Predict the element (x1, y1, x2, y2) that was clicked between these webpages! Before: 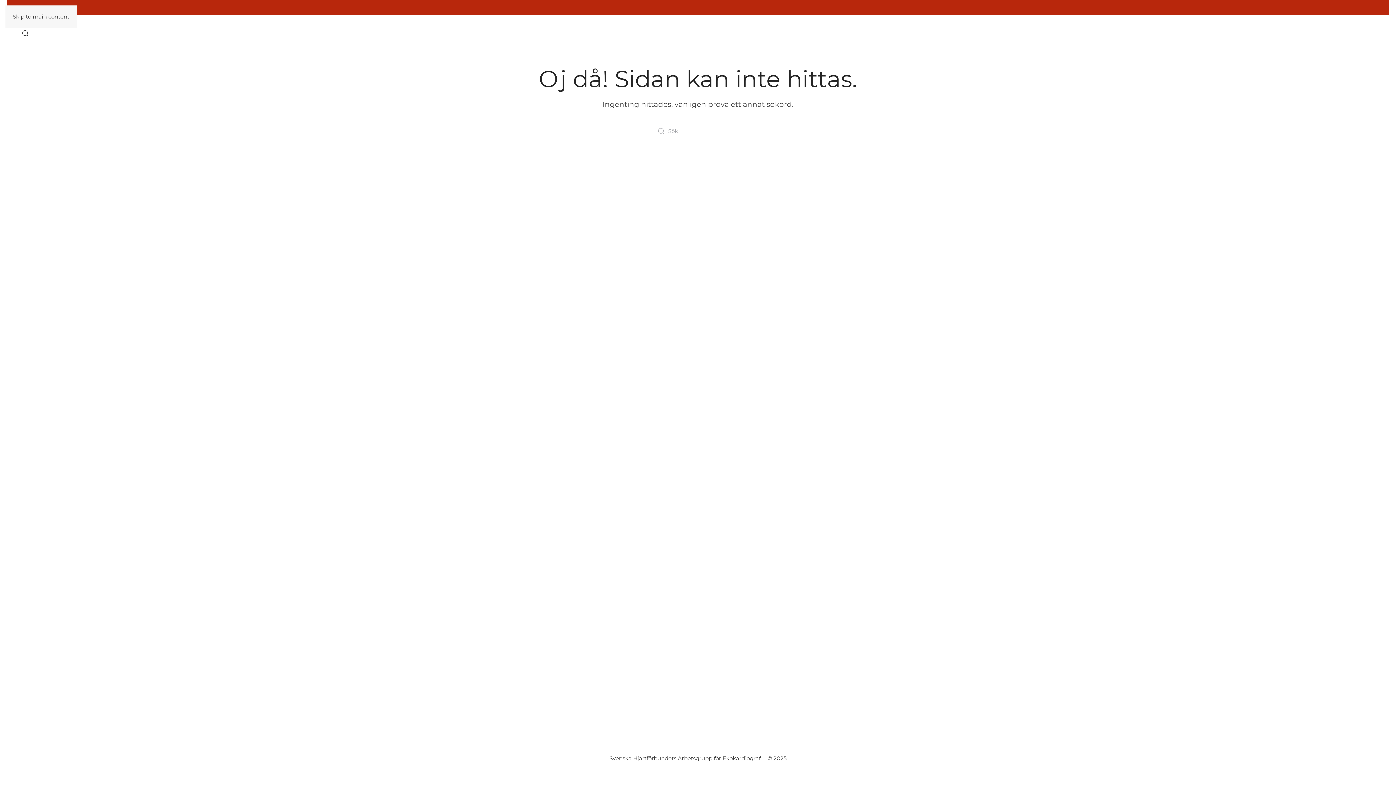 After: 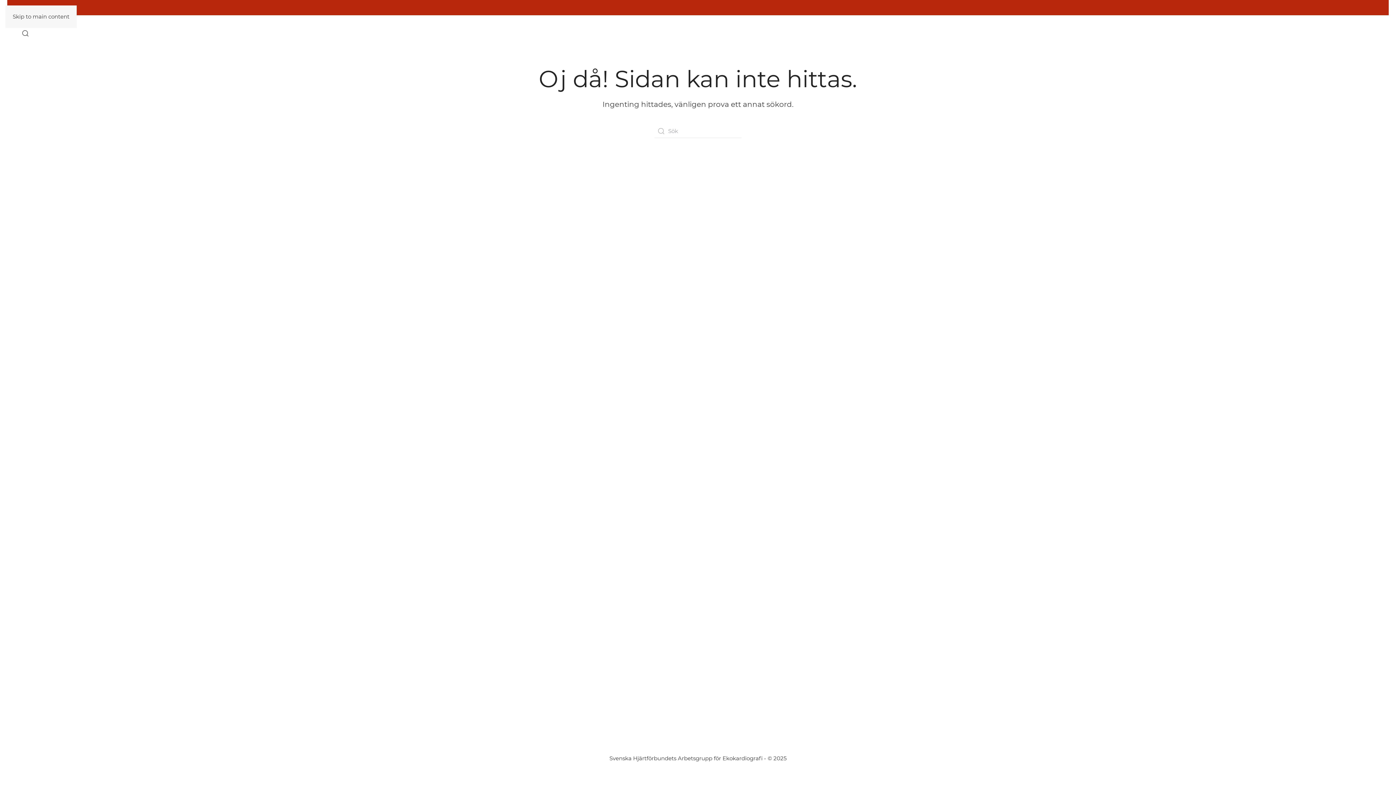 Action: bbox: (12, 13, 69, 20) label: Skip to main content